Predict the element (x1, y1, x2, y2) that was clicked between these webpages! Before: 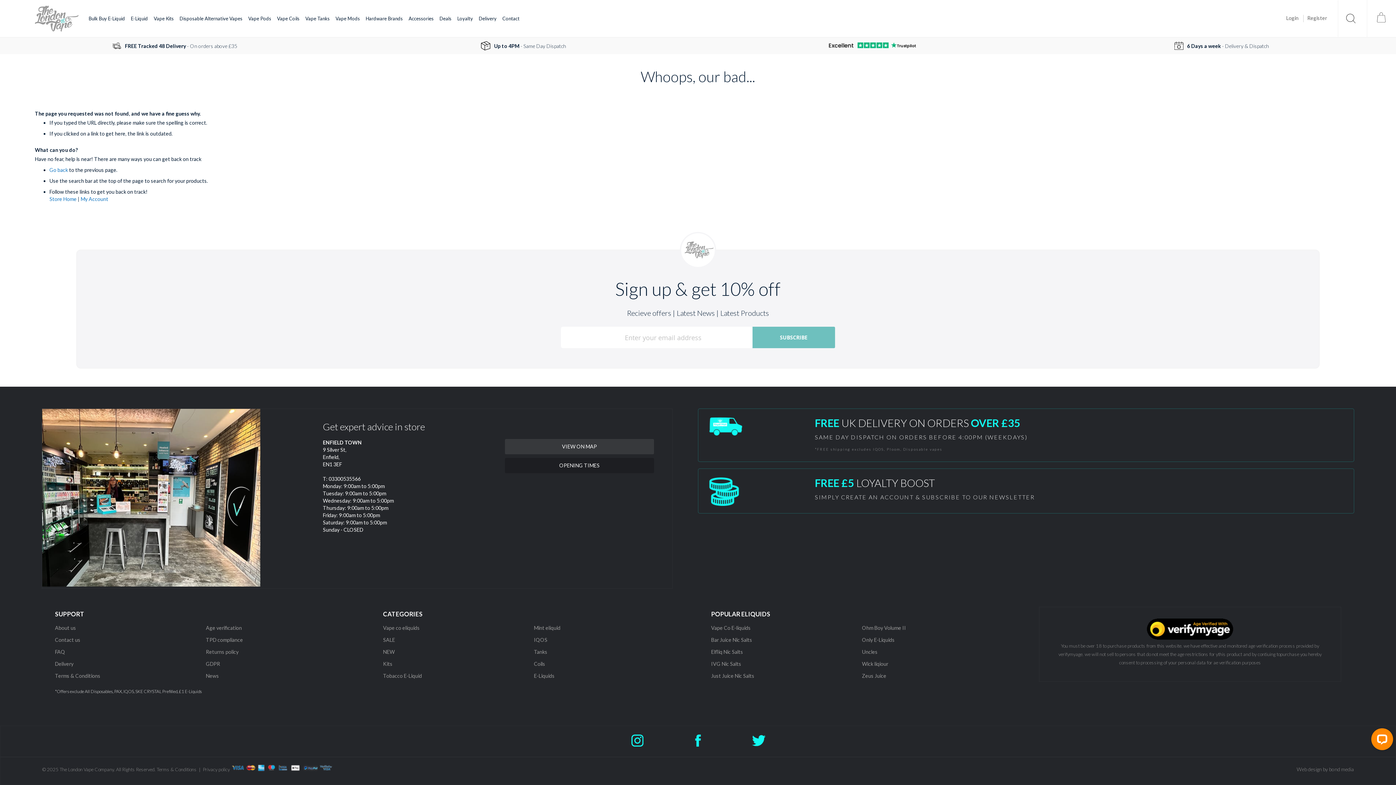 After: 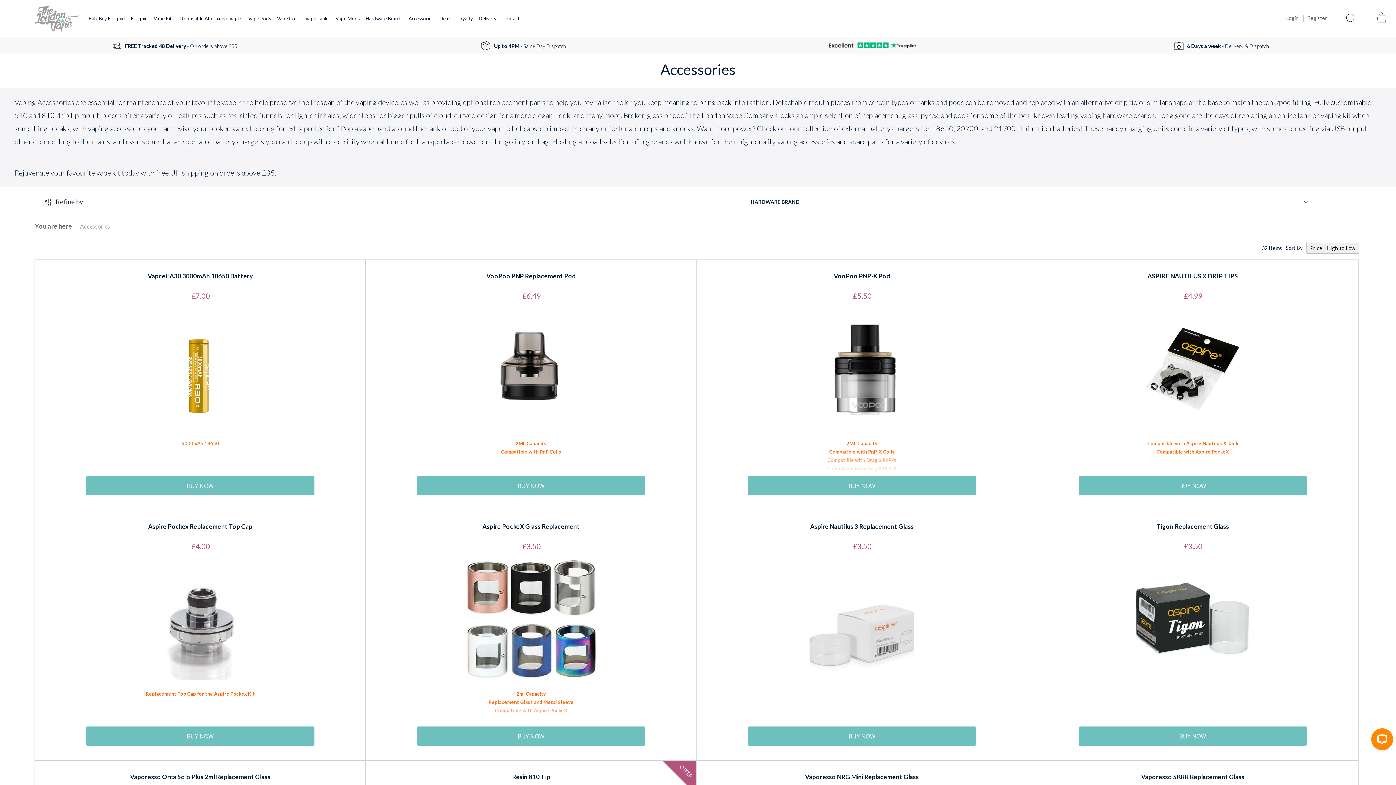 Action: label: Accessories bbox: (405, 10, 436, 26)